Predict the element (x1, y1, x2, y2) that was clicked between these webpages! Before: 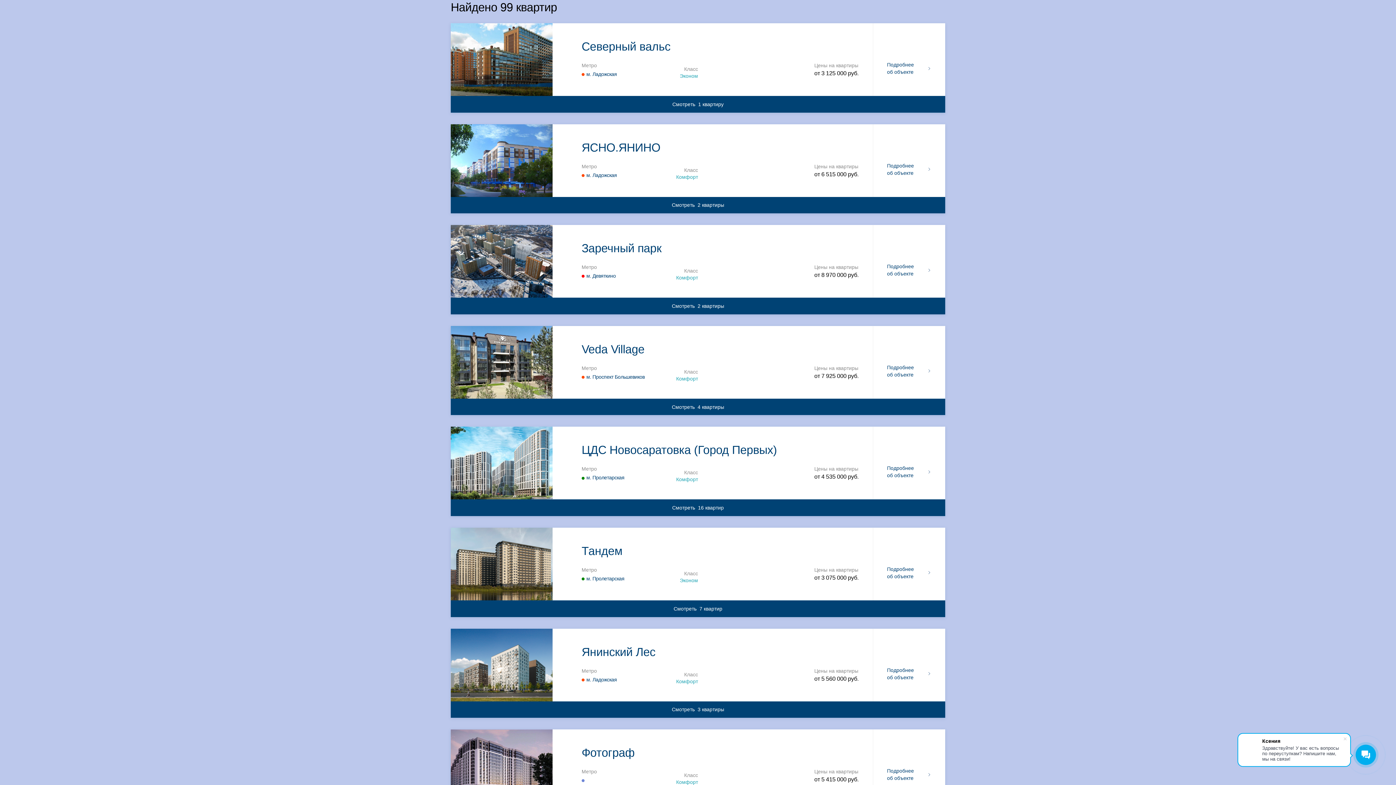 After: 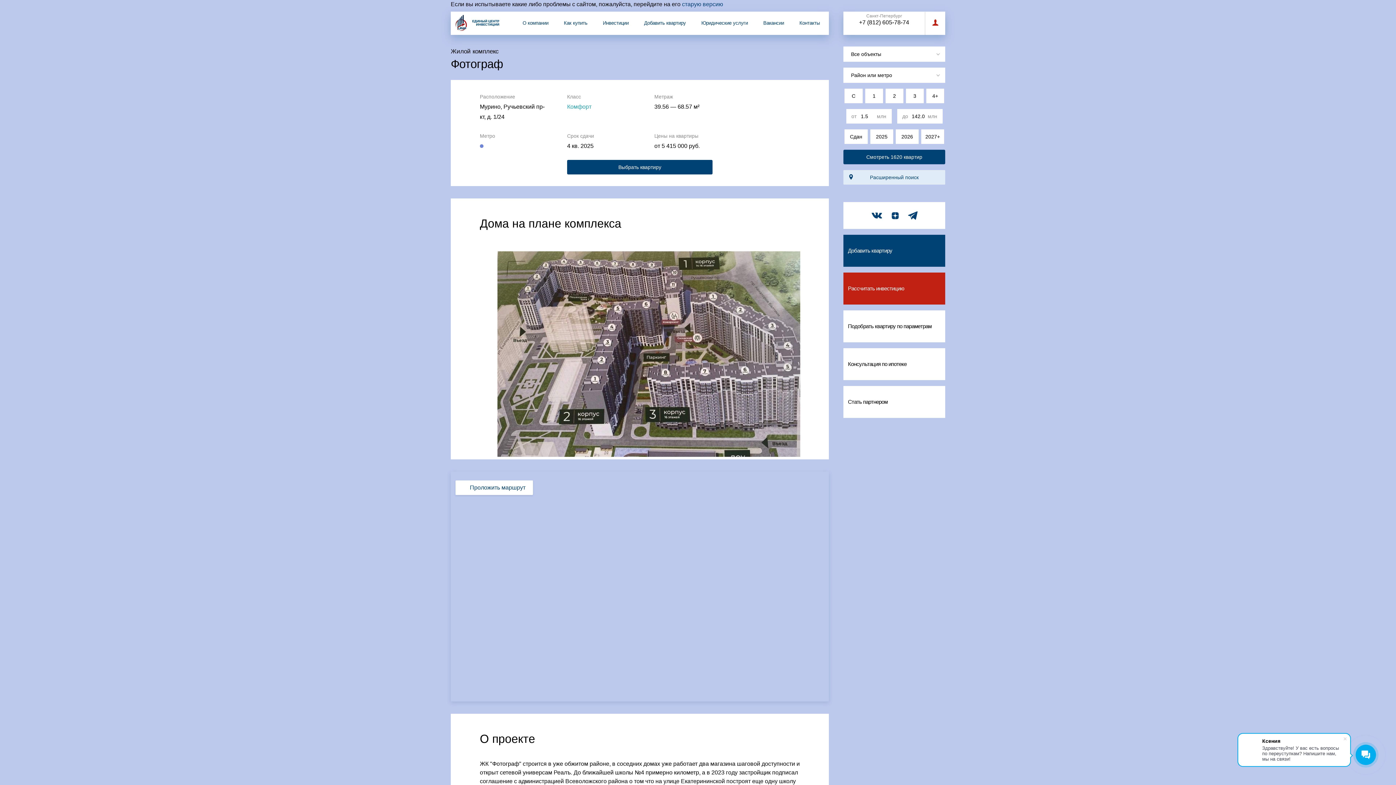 Action: bbox: (450, 729, 552, 802)